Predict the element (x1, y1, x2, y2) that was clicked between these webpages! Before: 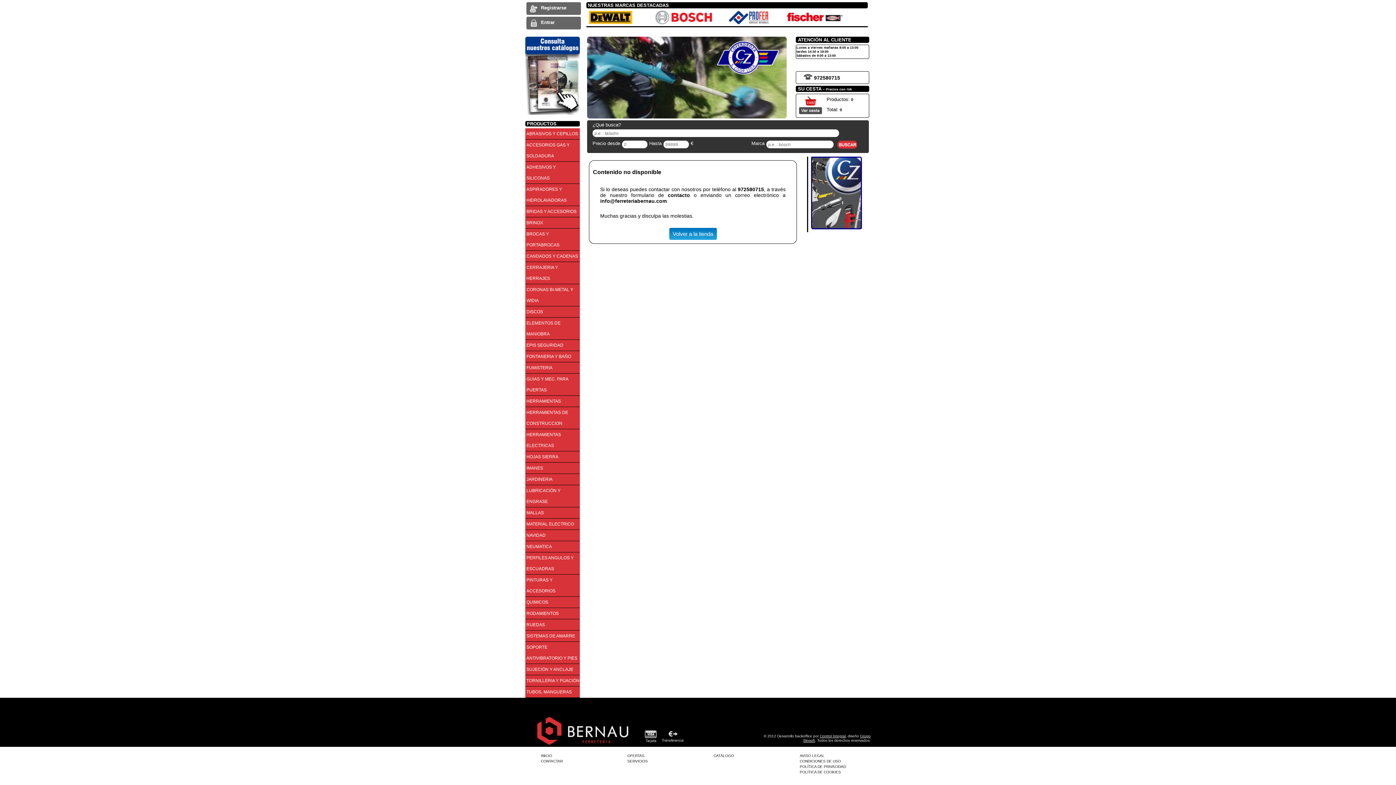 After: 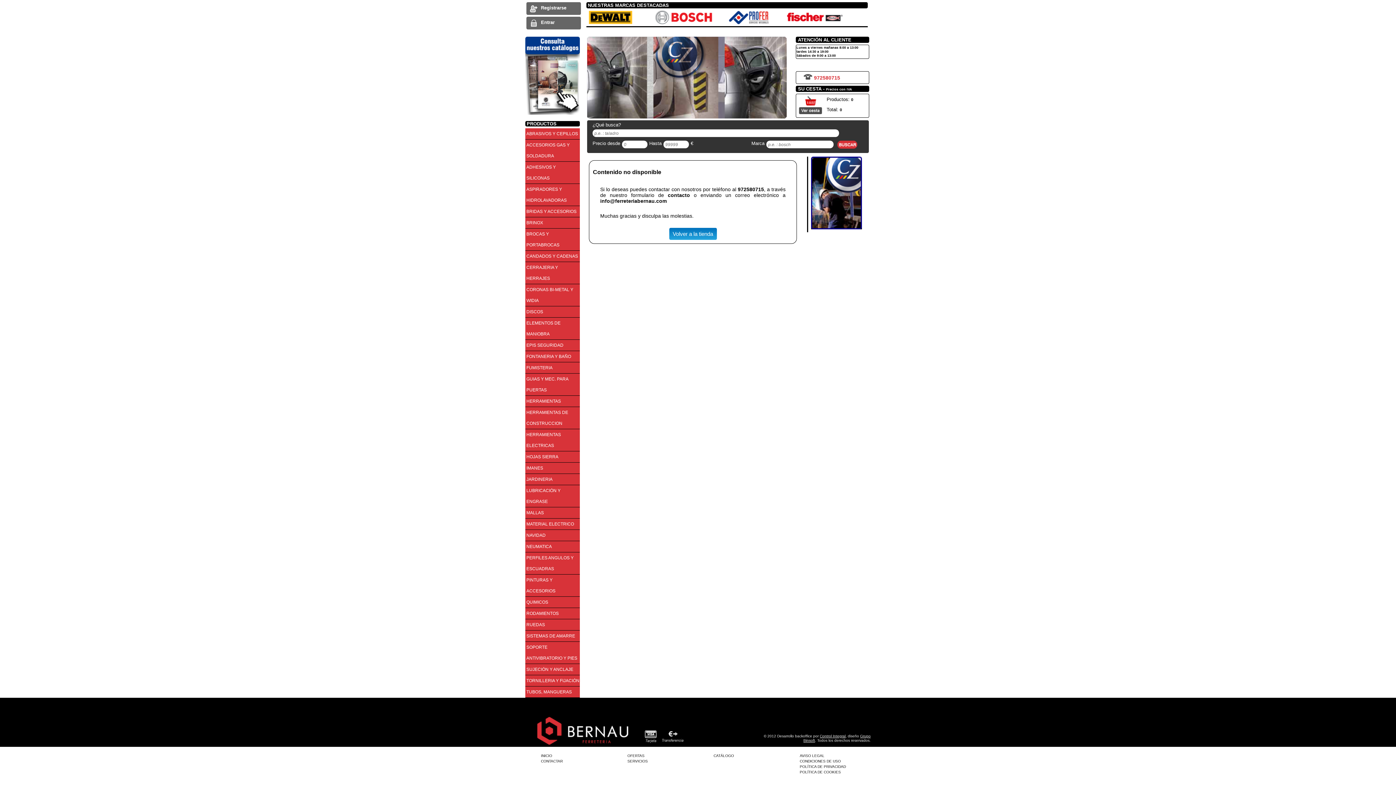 Action: label: 972580715 bbox: (814, 74, 840, 80)